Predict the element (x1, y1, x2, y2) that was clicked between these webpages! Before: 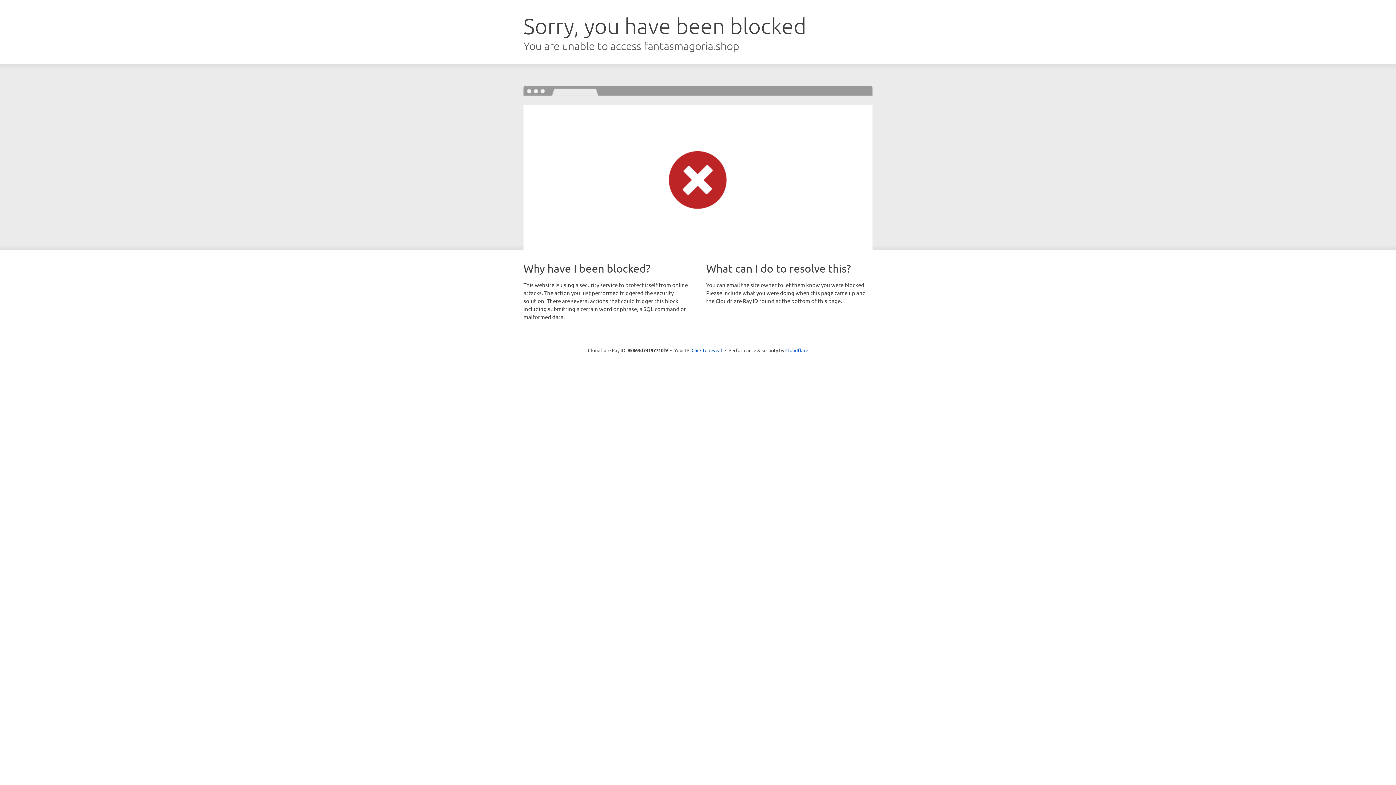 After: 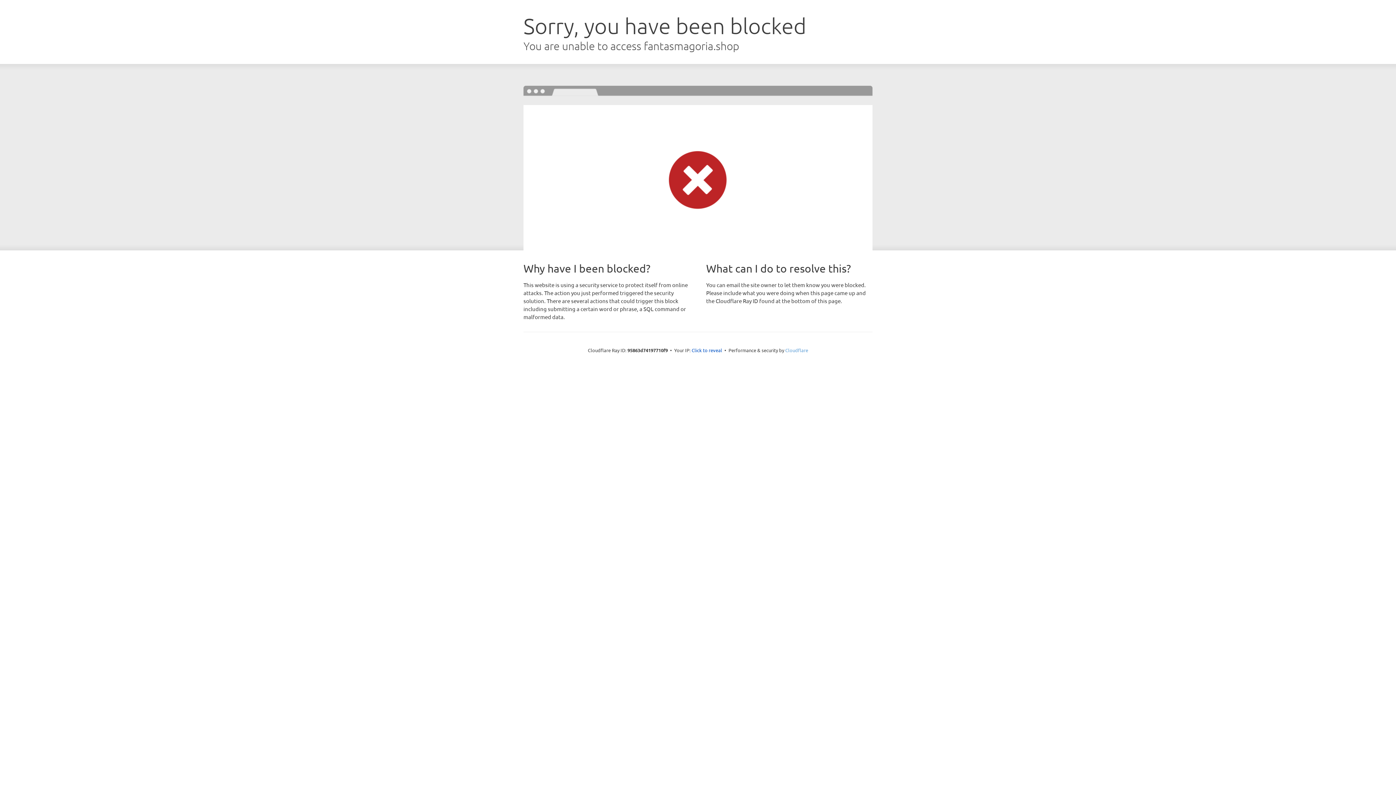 Action: bbox: (785, 347, 808, 353) label: Cloudflare